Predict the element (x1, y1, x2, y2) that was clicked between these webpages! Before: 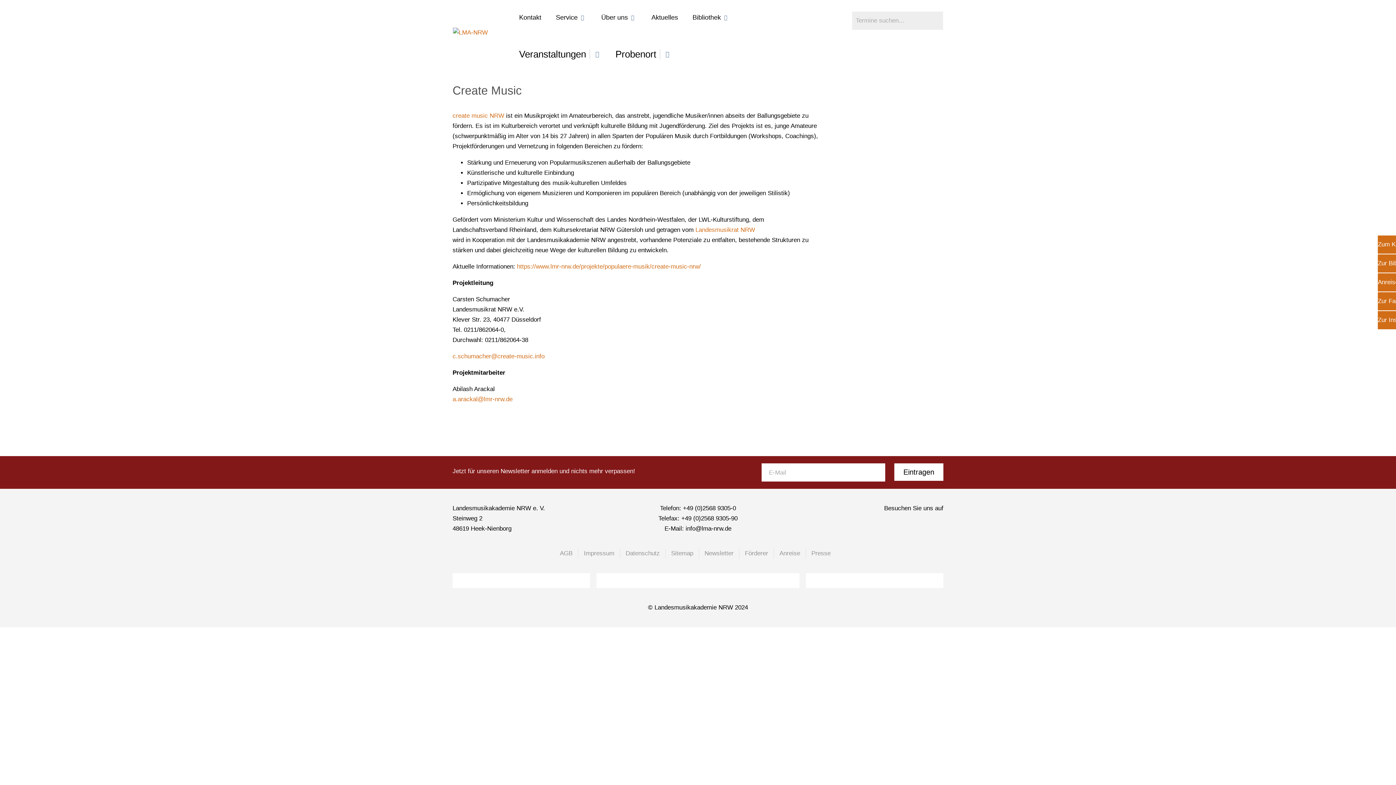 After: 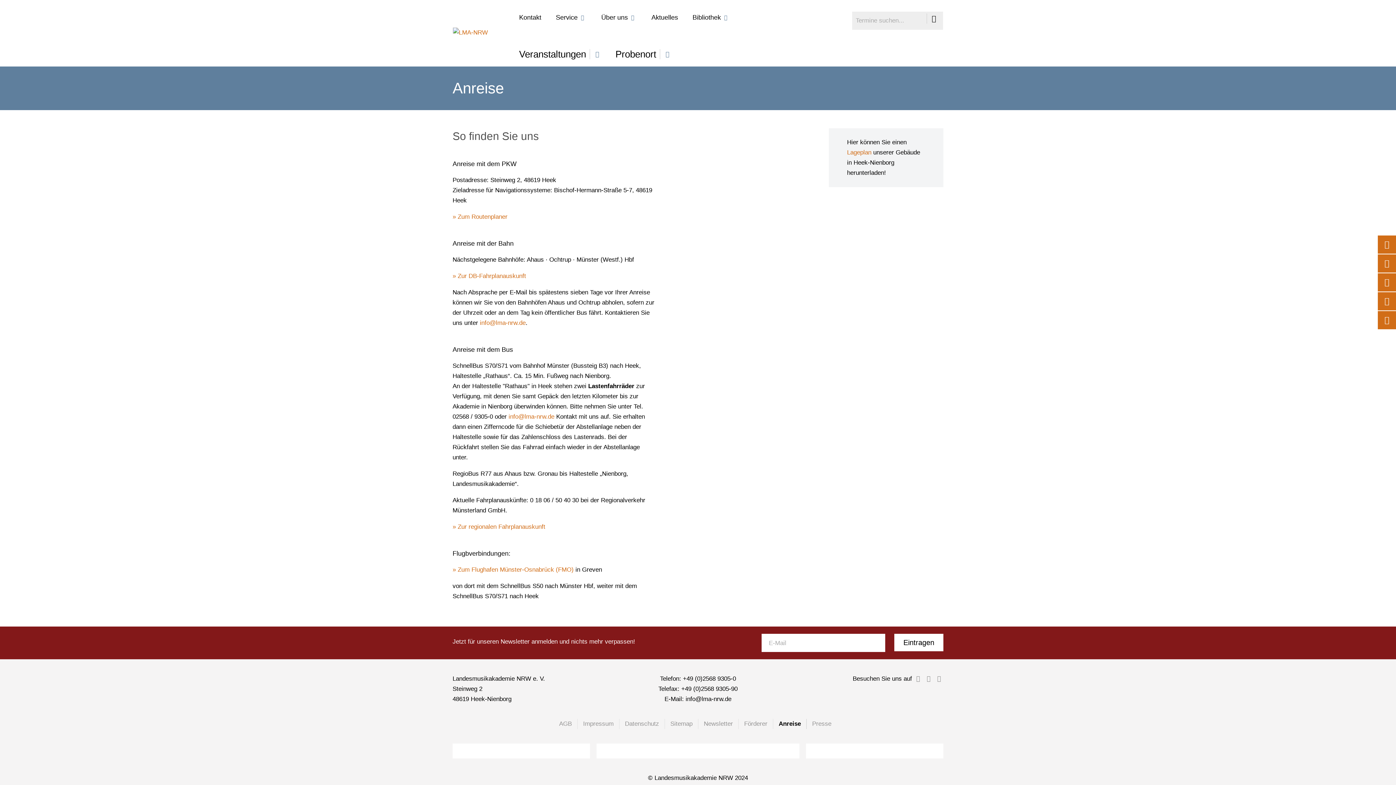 Action: bbox: (774, 548, 806, 558) label: Anreise